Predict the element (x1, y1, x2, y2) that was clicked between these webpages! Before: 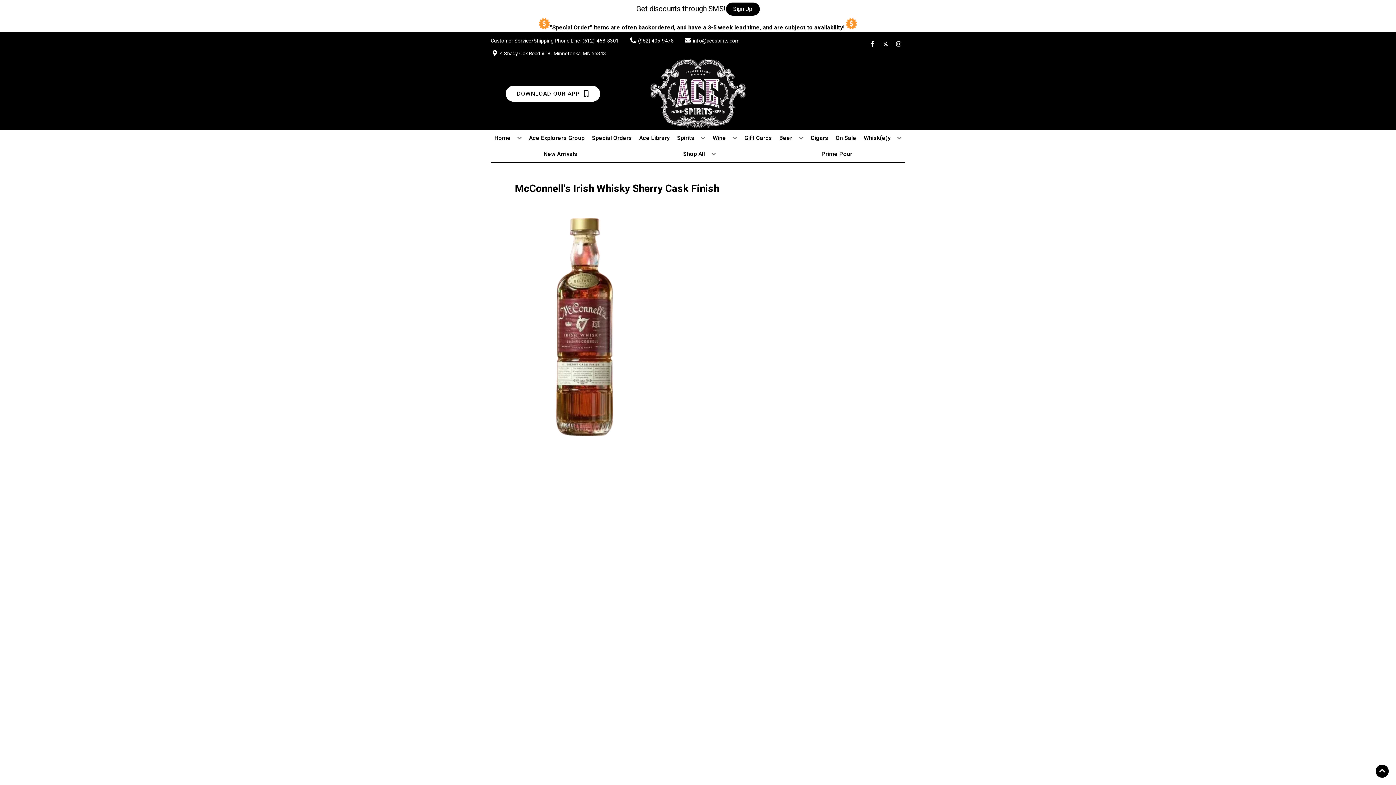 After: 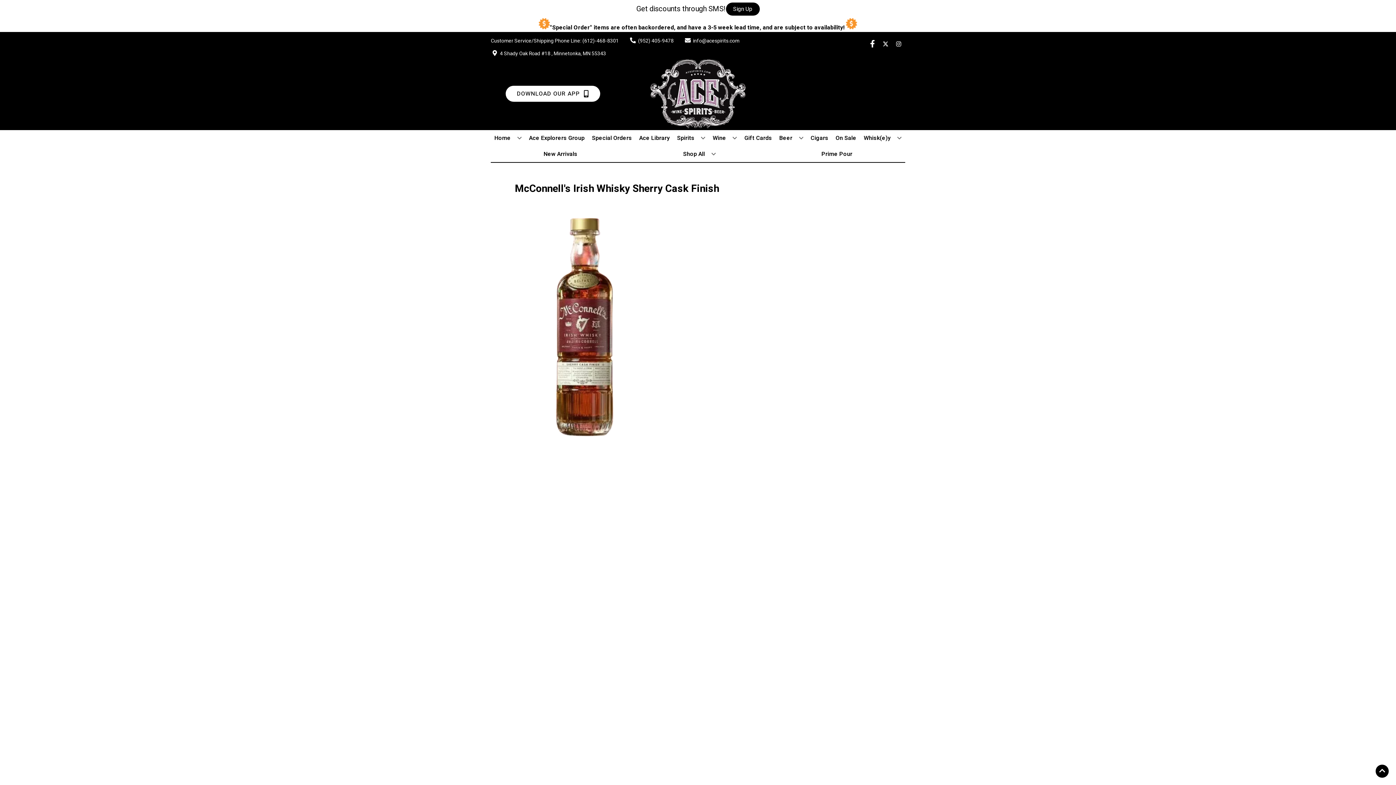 Action: bbox: (866, 41, 879, 48) label: Opens facebook in a new tab